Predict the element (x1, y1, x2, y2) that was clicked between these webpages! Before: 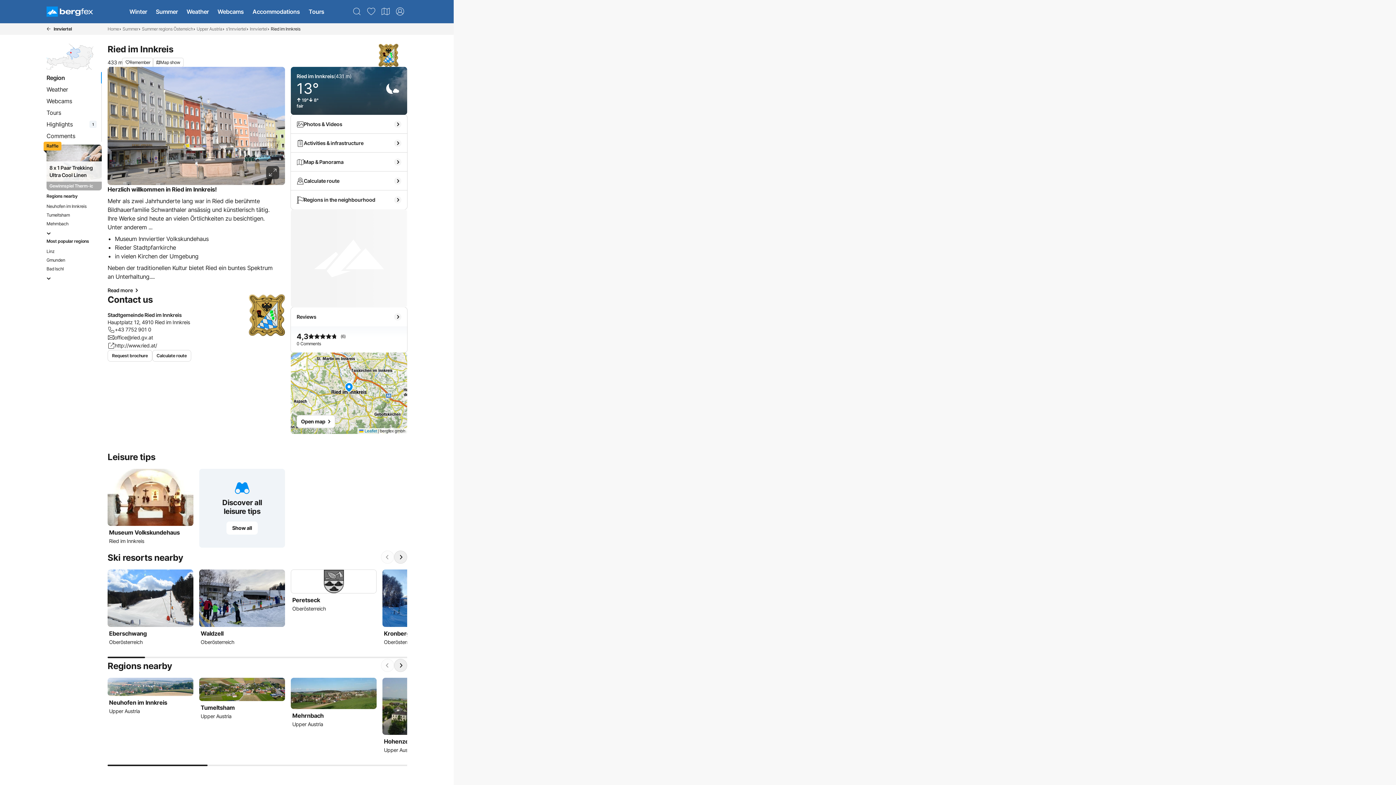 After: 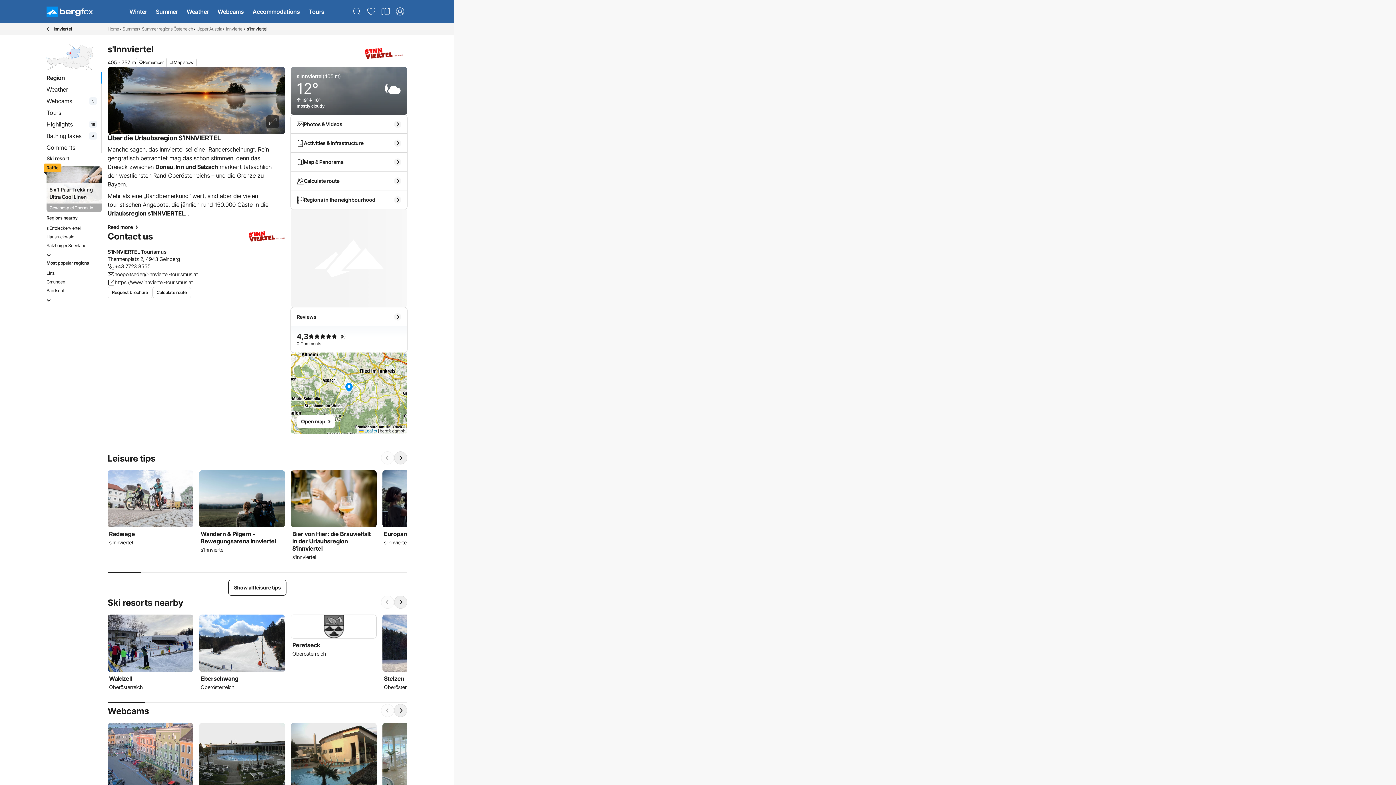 Action: bbox: (225, 24, 246, 33) label: s'Innviertel